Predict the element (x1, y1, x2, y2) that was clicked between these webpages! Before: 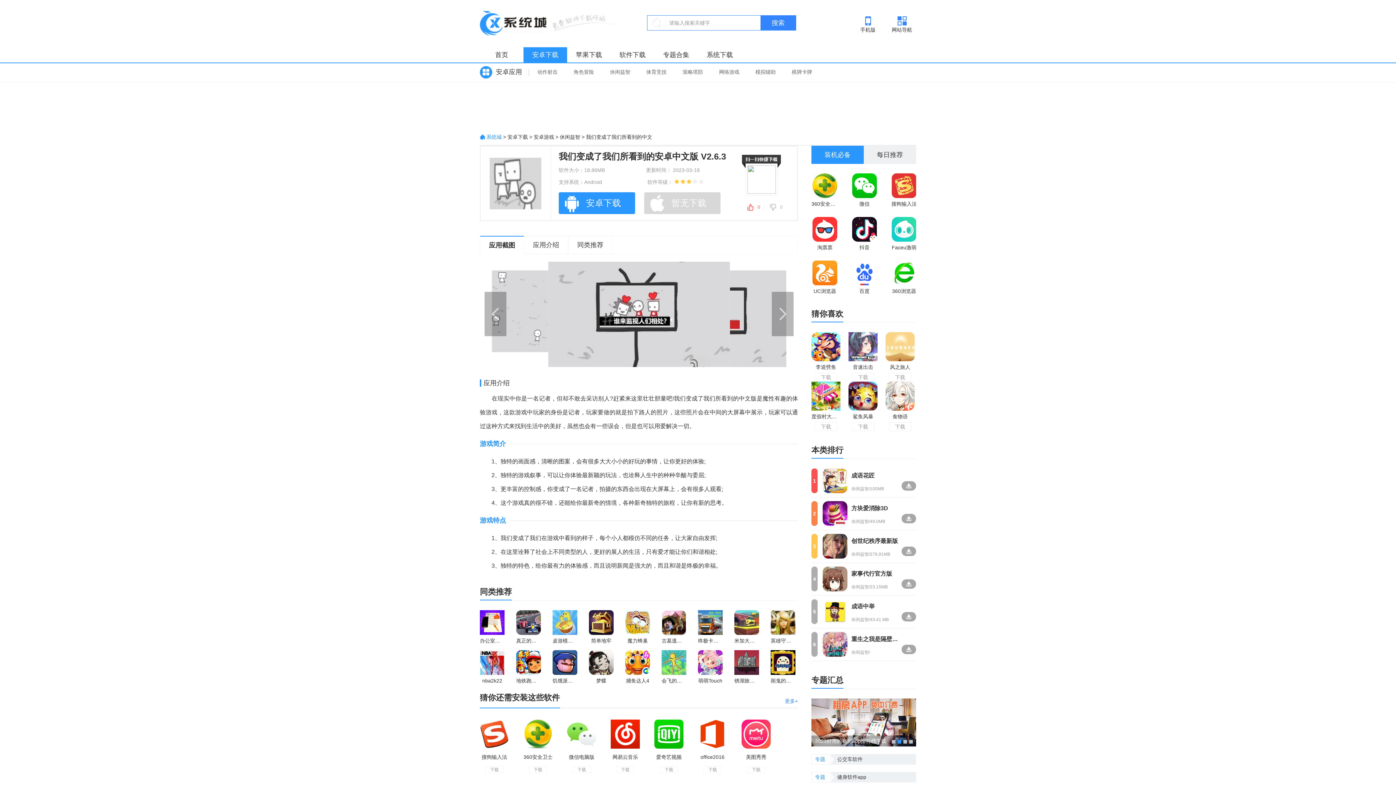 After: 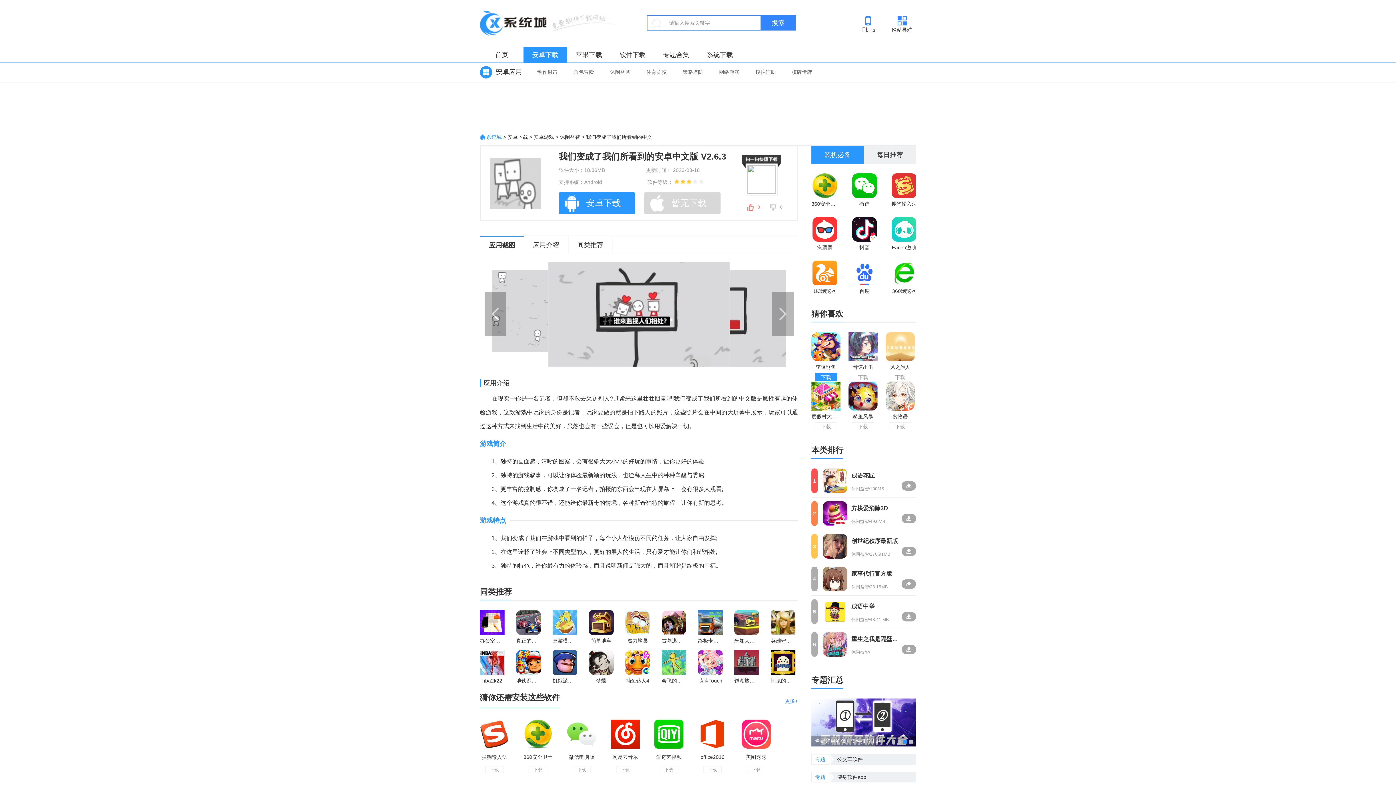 Action: bbox: (814, 373, 837, 381) label: 下载